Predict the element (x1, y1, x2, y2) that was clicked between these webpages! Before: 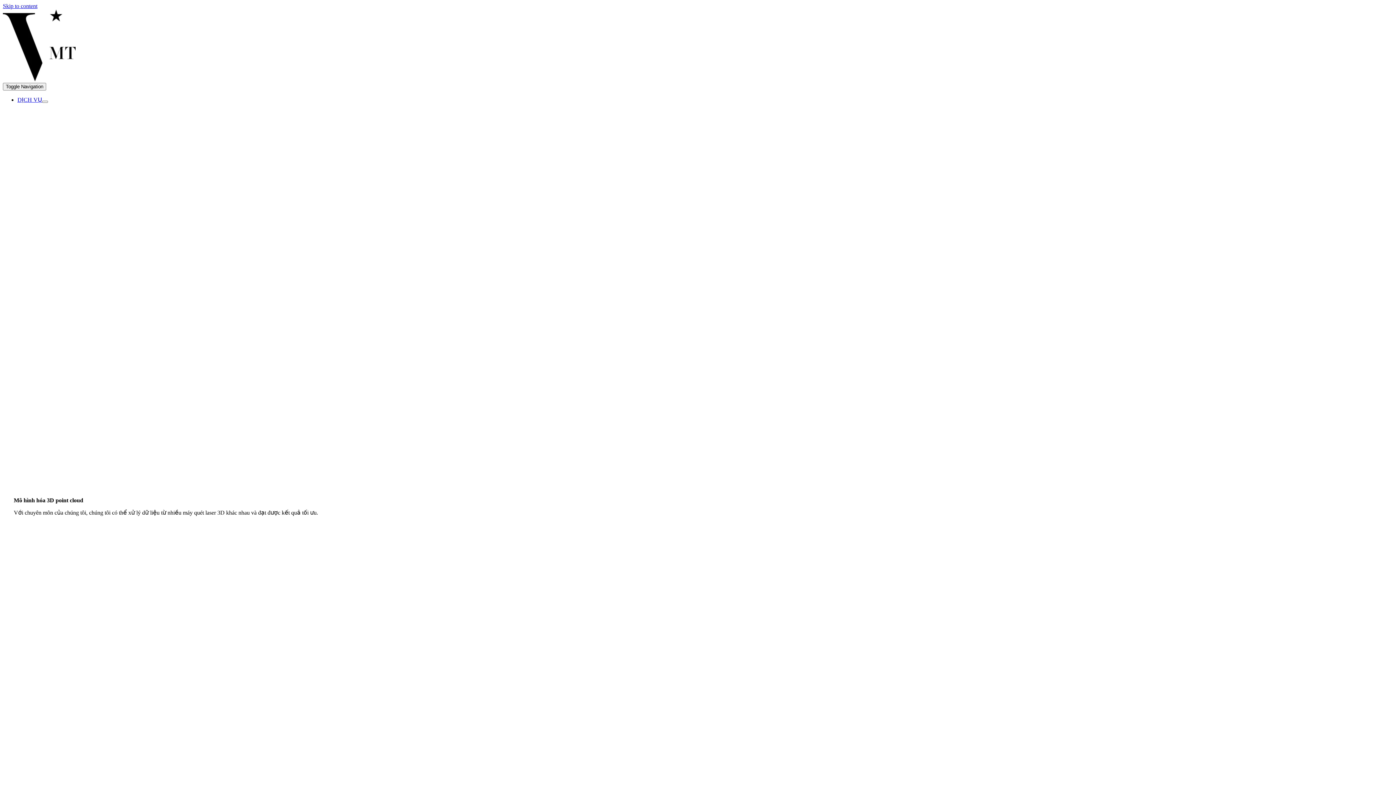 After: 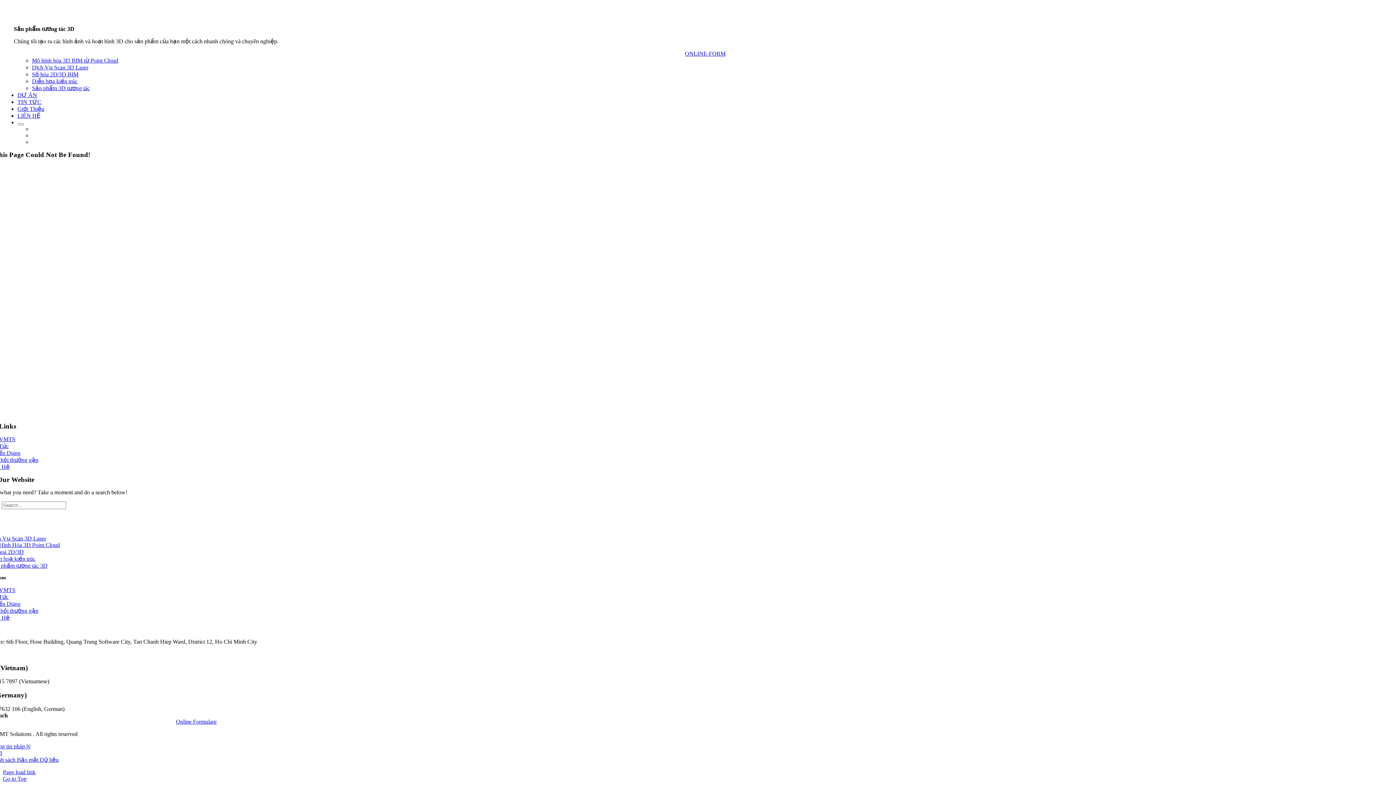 Action: label: Skip to content bbox: (2, 2, 37, 9)